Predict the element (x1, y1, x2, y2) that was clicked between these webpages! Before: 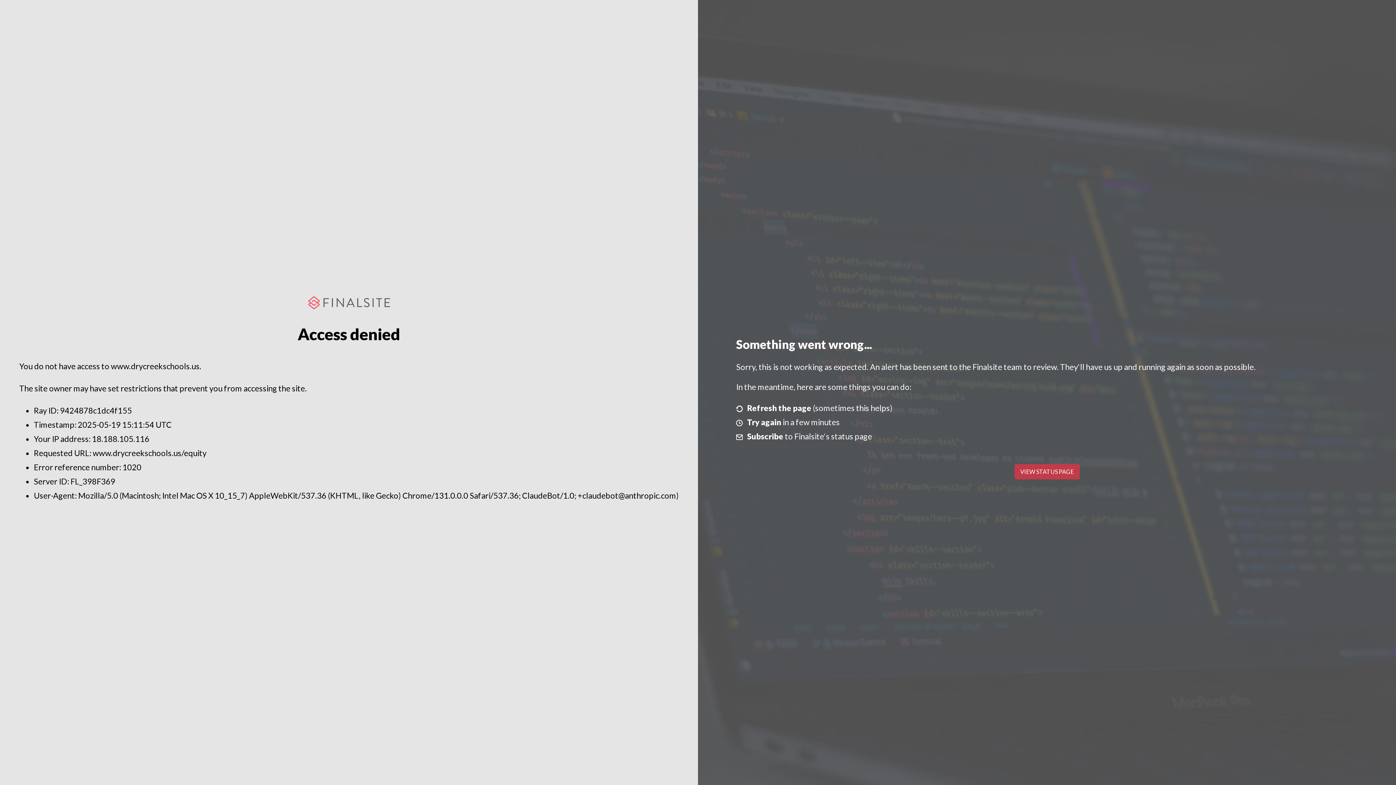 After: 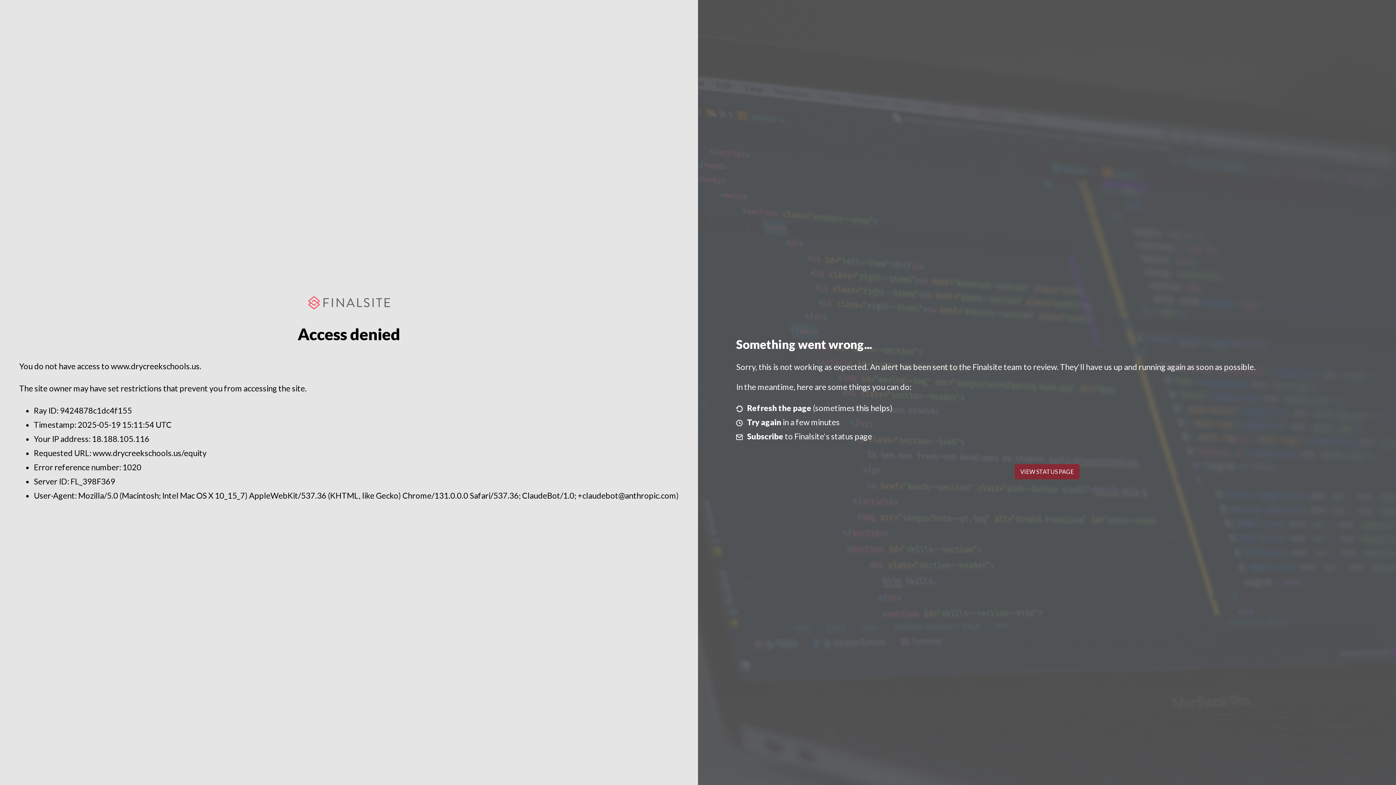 Action: bbox: (1014, 464, 1079, 479) label: VIEW STATUS PAGE